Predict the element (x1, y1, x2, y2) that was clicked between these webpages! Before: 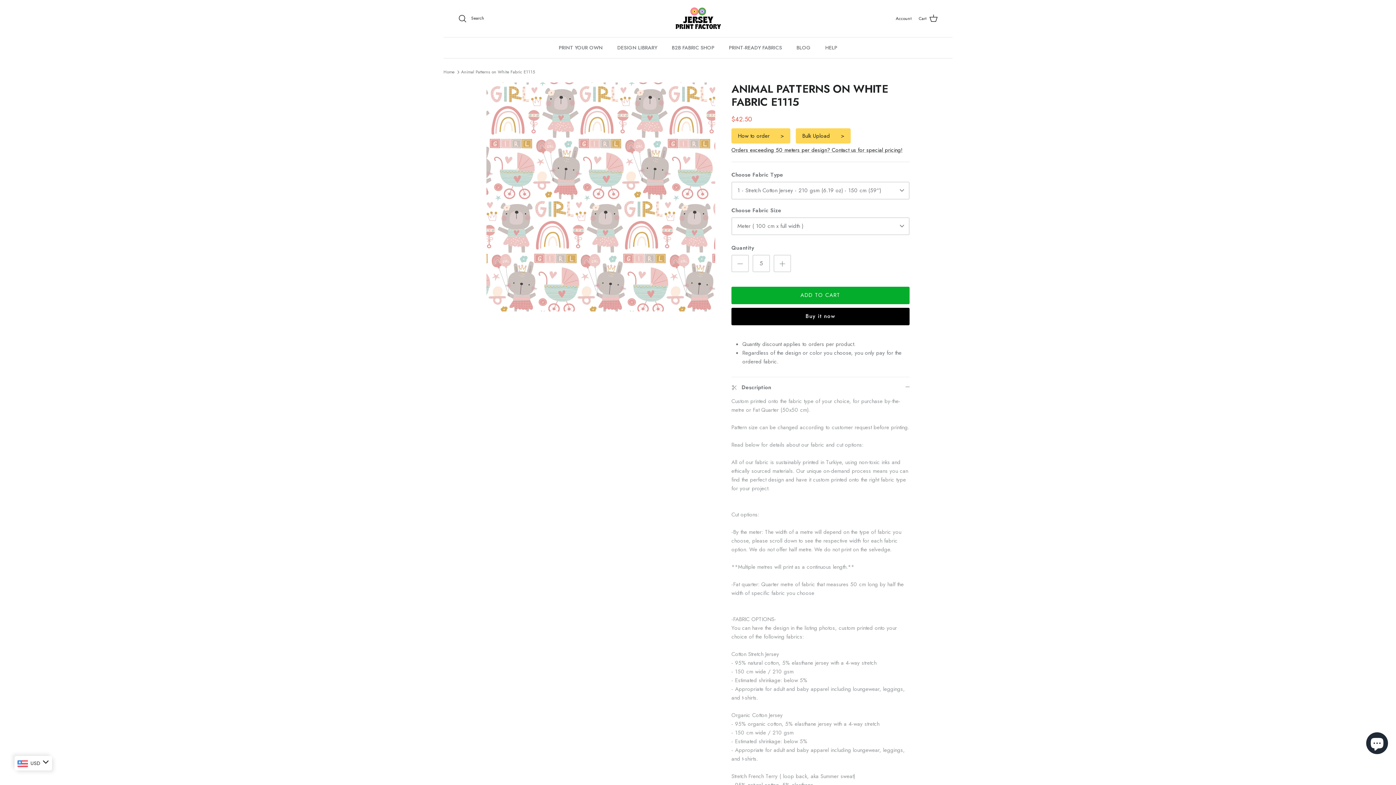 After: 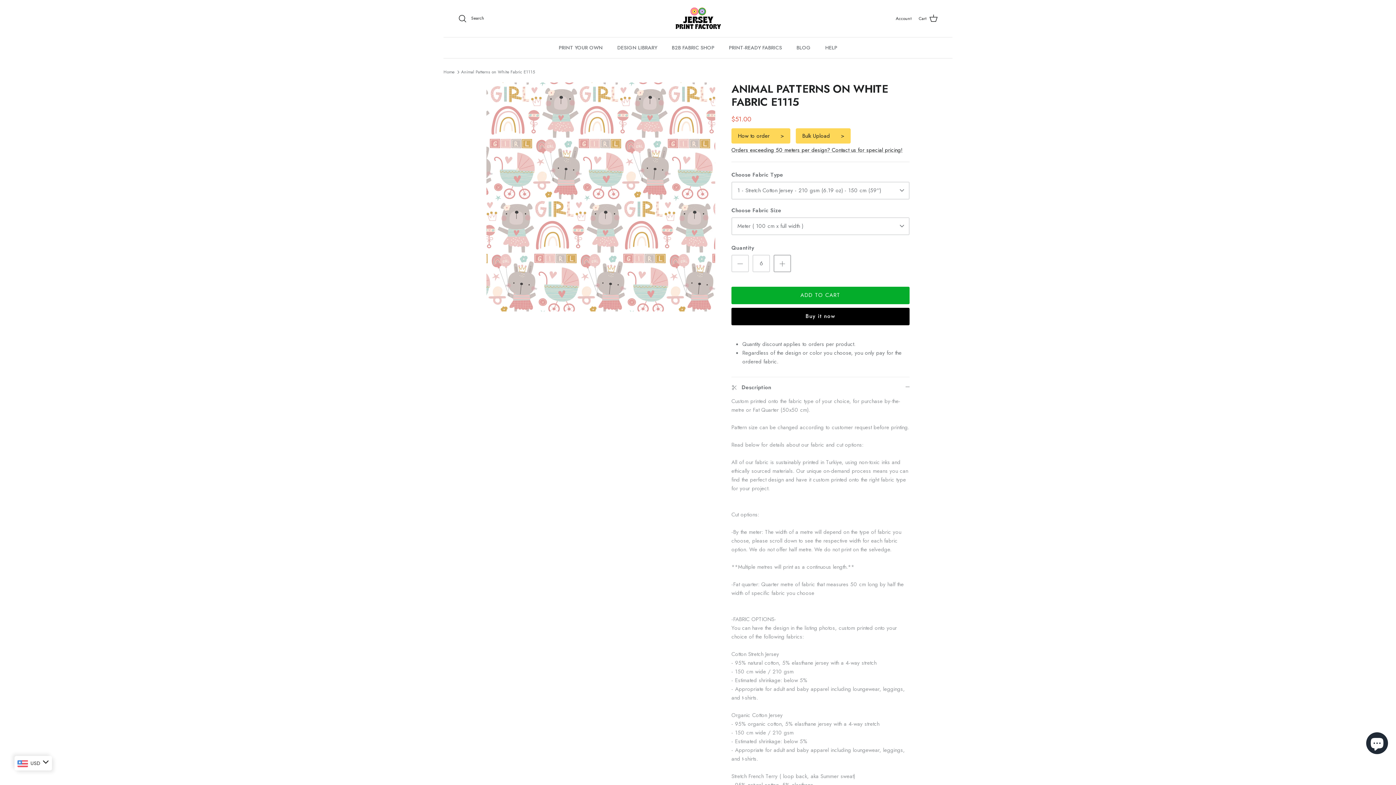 Action: bbox: (773, 254, 791, 272)